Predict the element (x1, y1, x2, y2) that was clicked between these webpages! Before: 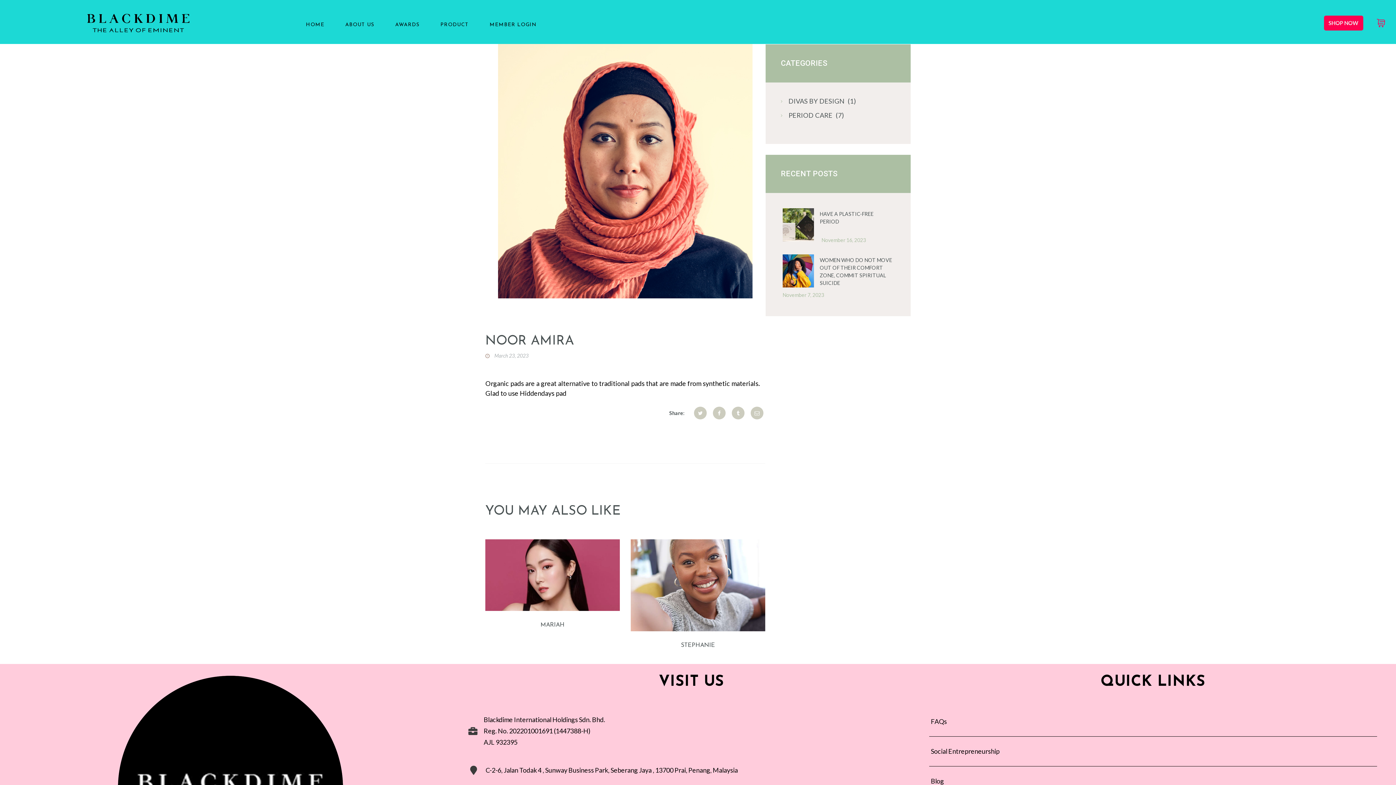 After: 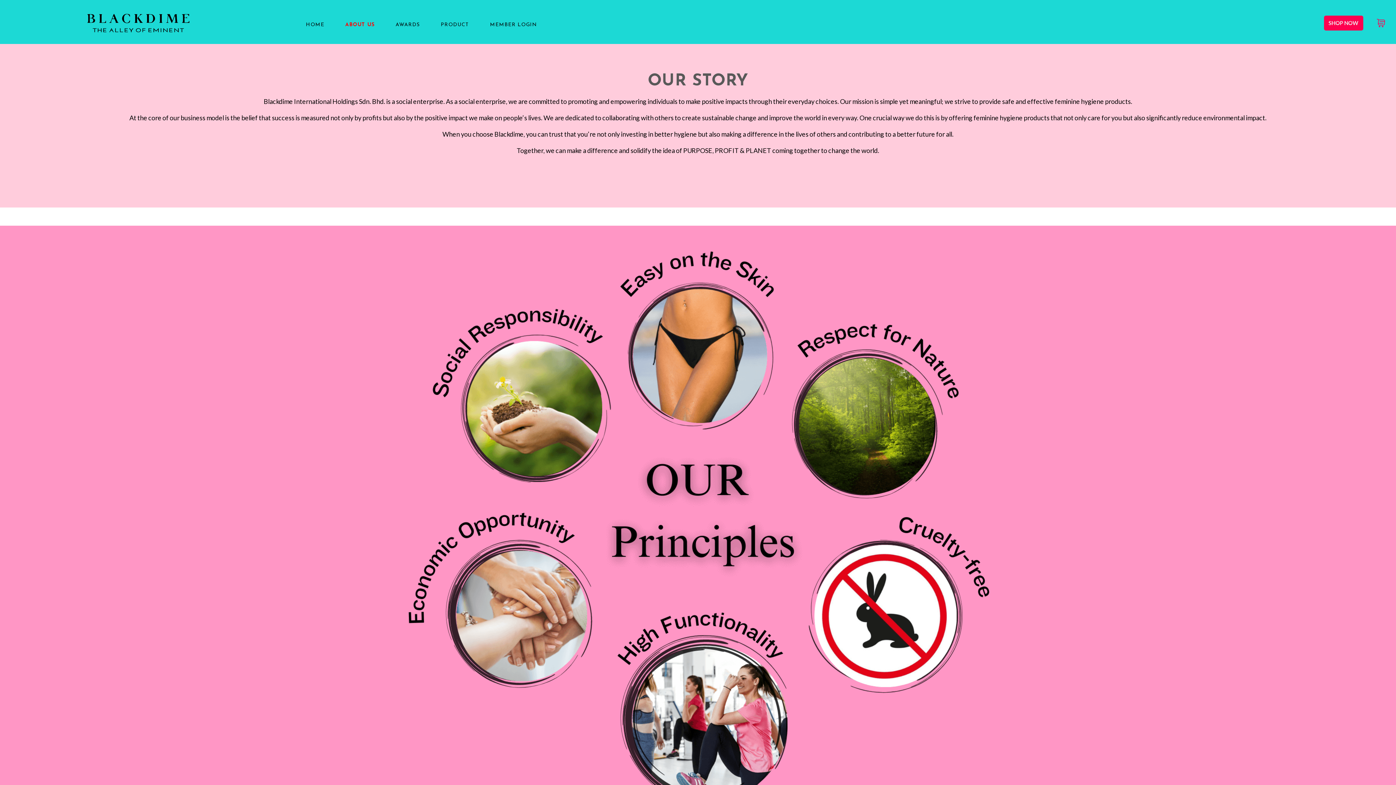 Action: label: ABOUT US bbox: (340, 11, 390, 36)